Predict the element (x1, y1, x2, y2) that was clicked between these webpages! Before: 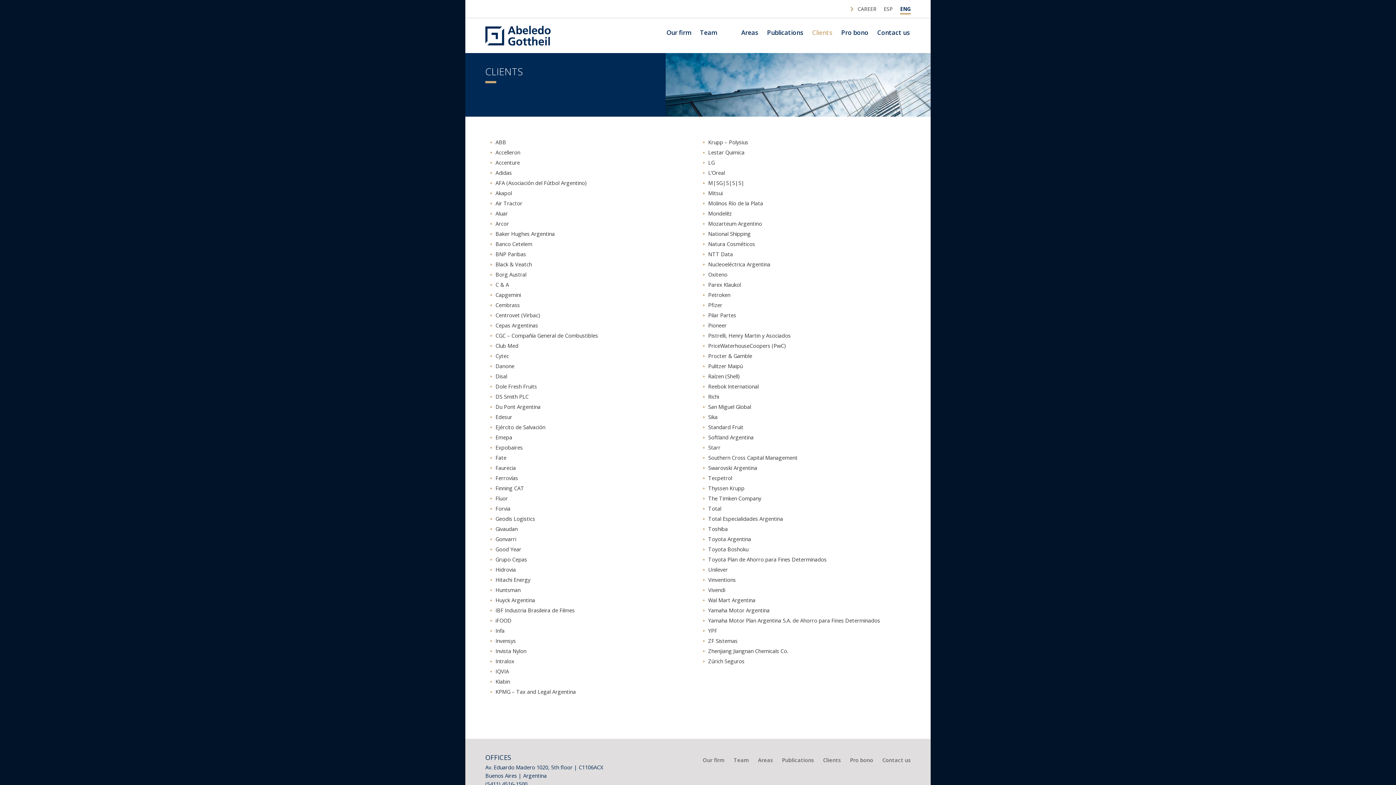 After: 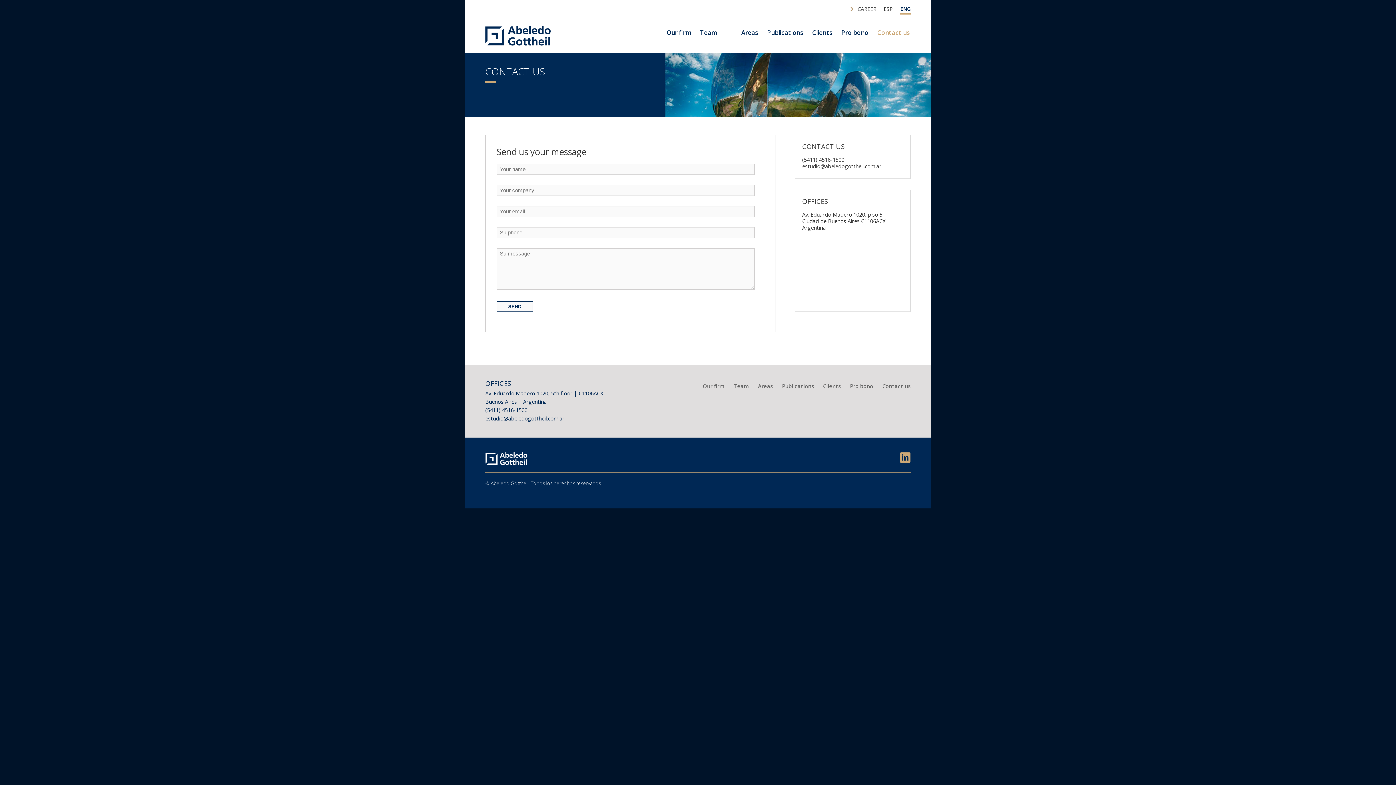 Action: label: Contact us bbox: (882, 756, 910, 764)